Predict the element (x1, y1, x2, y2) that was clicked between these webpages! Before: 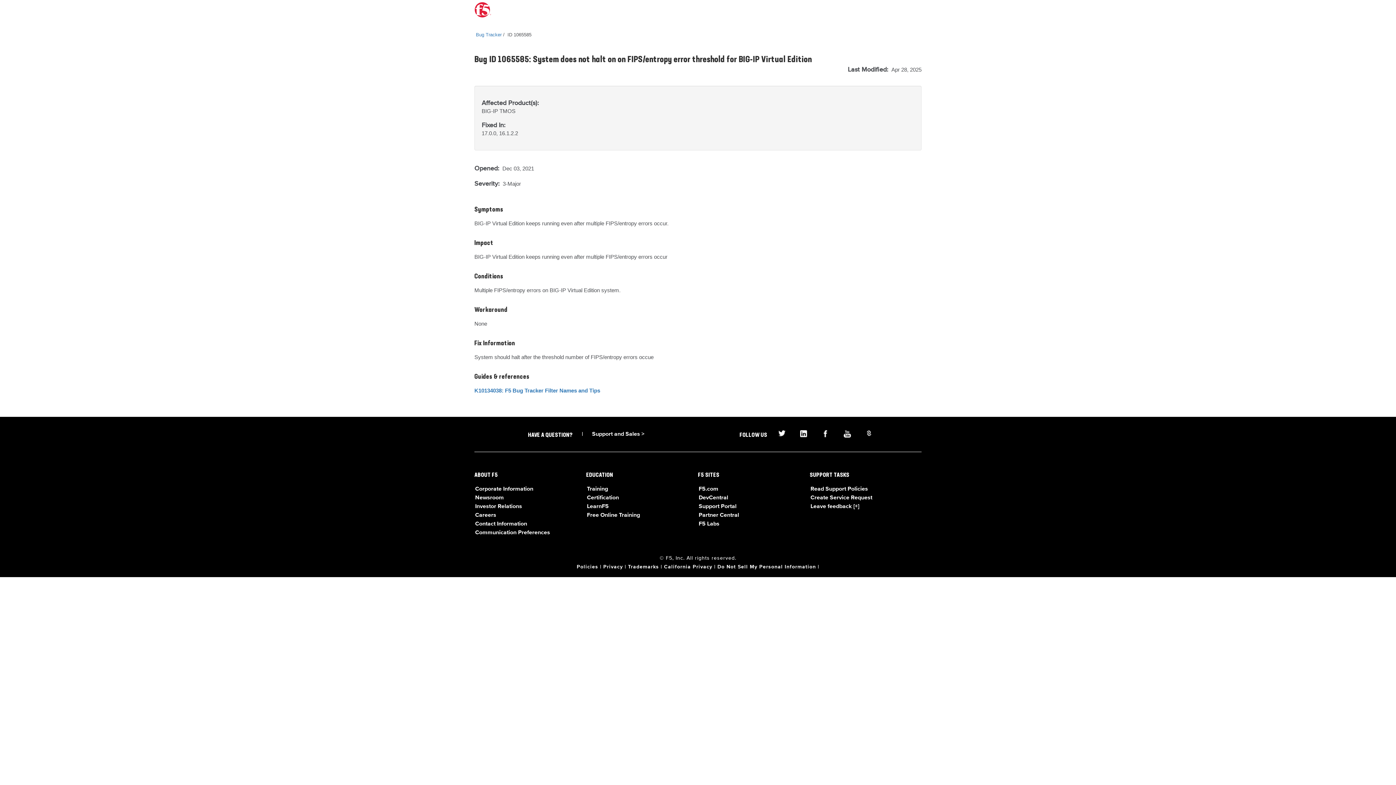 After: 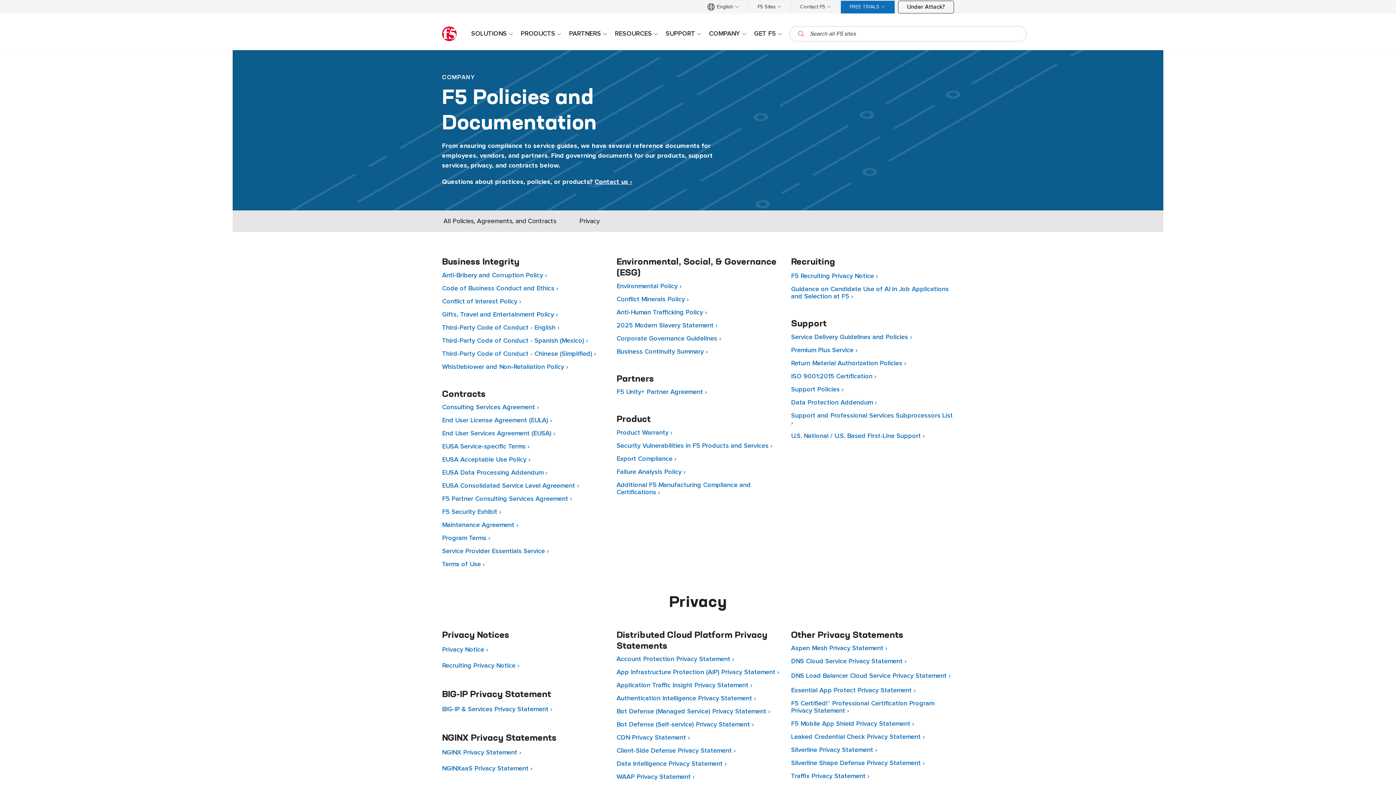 Action: label: Policies bbox: (576, 564, 598, 569)